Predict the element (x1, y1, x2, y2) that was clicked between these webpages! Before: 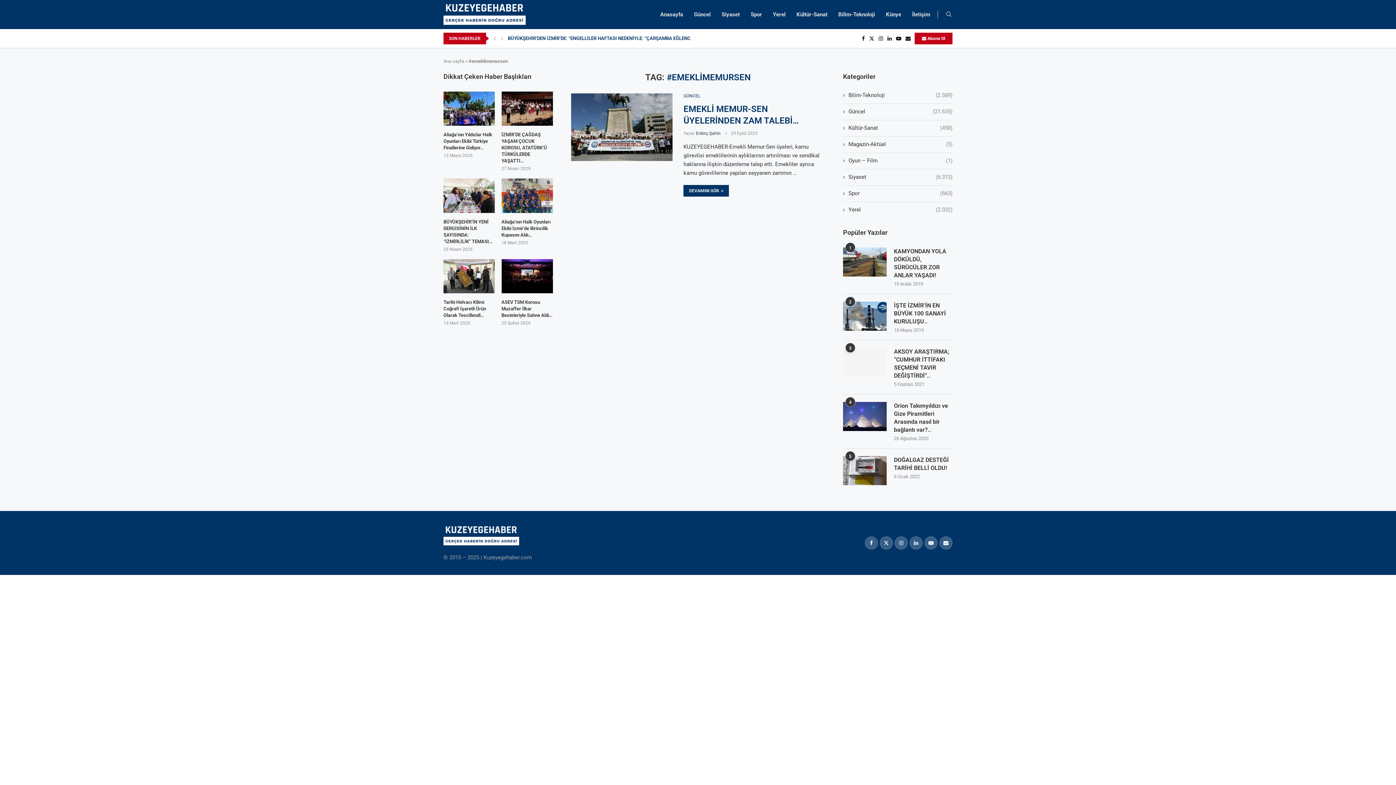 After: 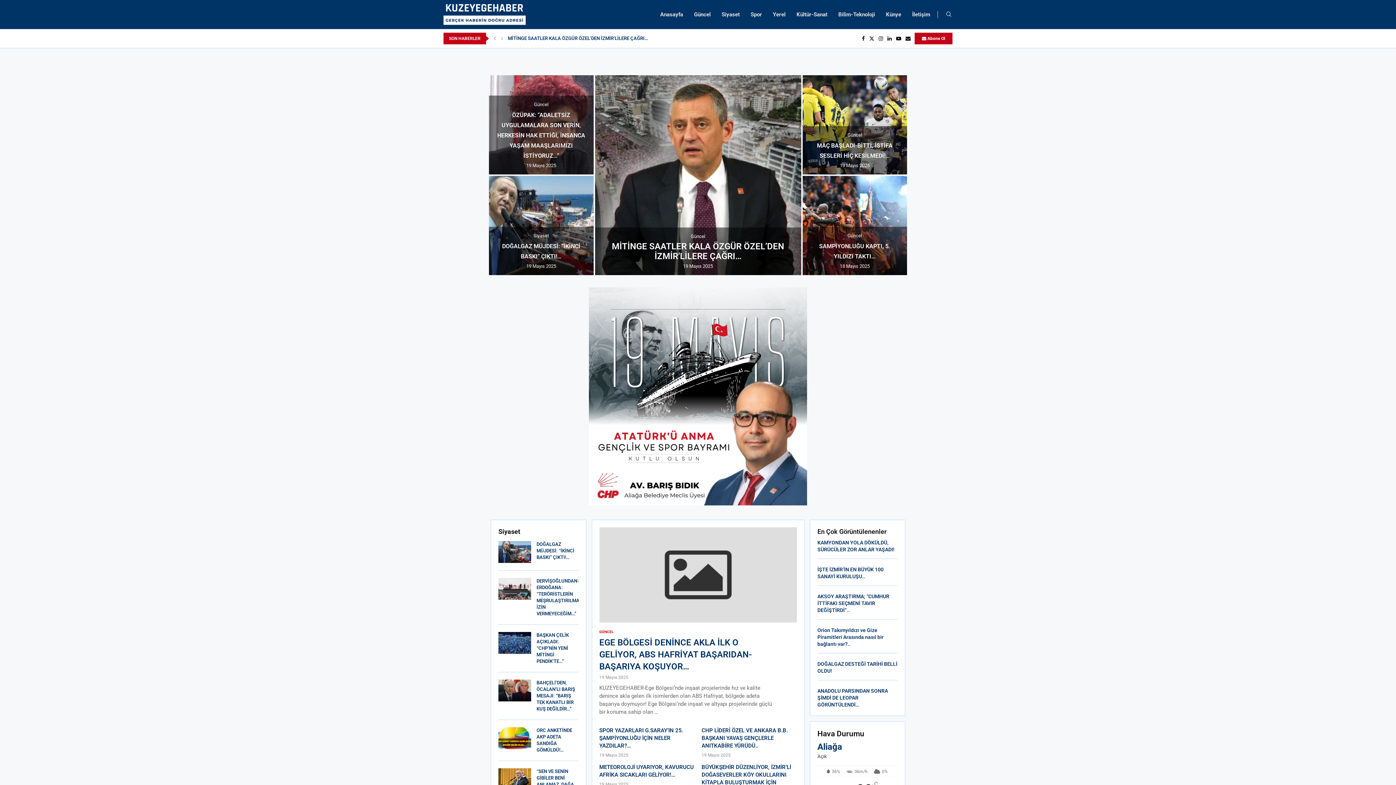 Action: bbox: (443, 58, 464, 63) label: Ana sayfa